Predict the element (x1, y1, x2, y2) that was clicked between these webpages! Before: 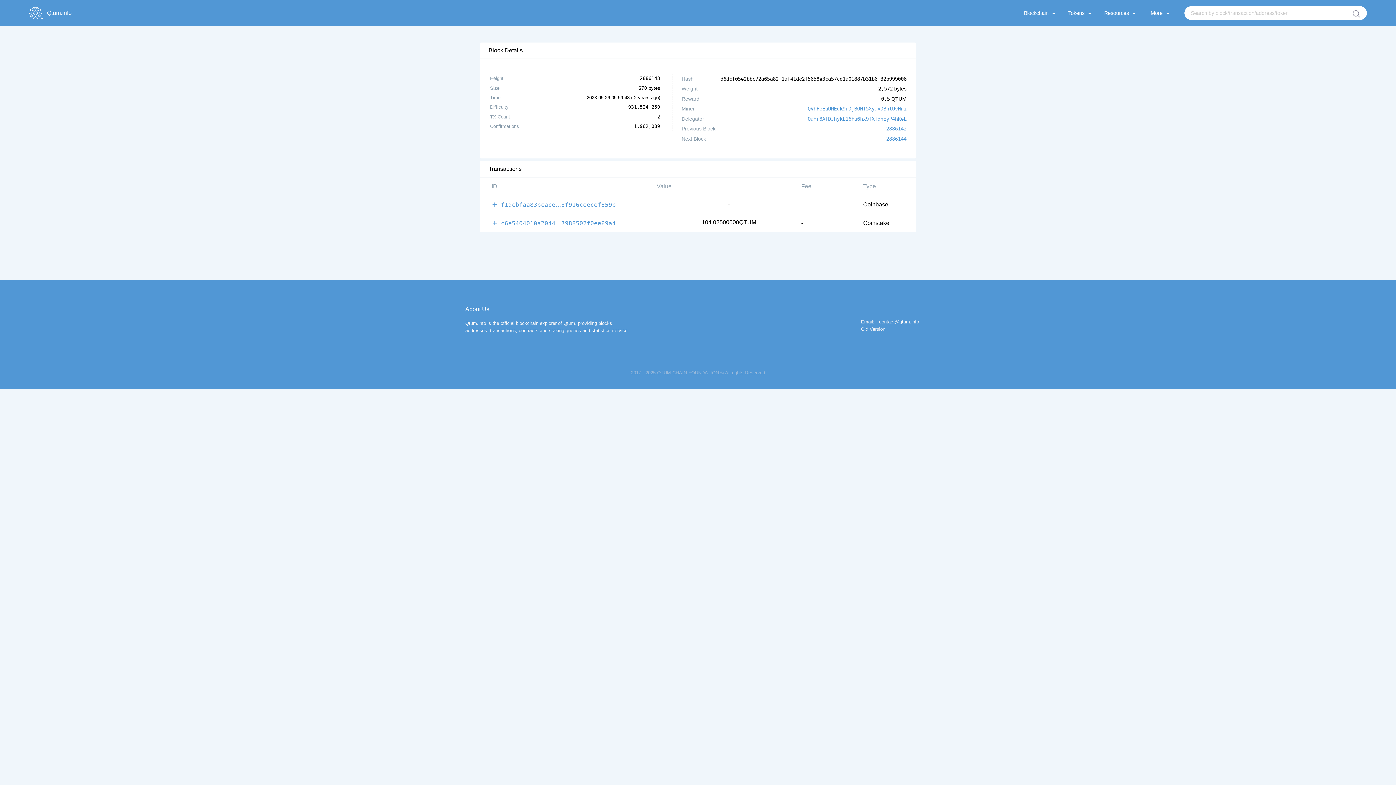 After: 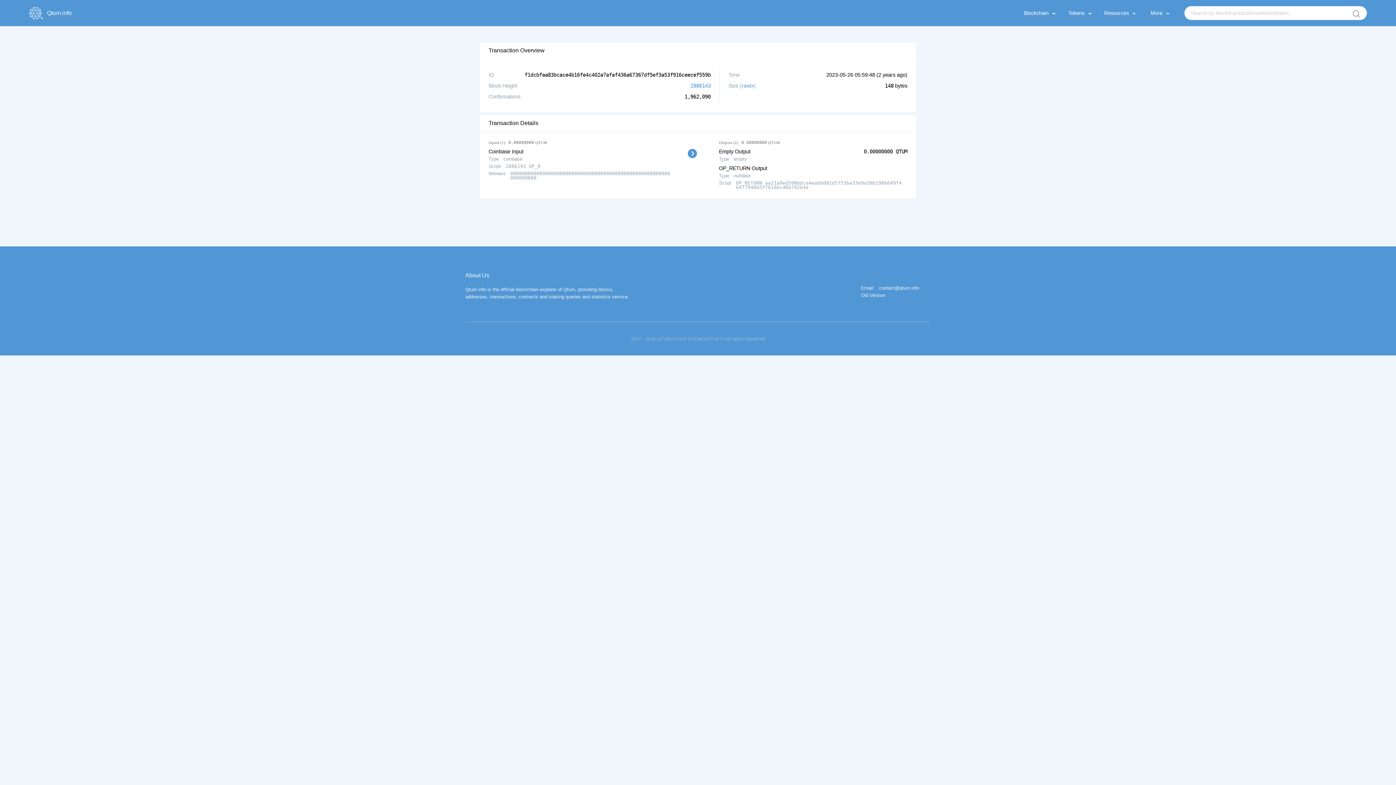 Action: bbox: (501, 201, 616, 208) label: f1dcbfaa83bcace4b16fe4c402a7afaf436a67367df5ef3a53f916ceecef559b